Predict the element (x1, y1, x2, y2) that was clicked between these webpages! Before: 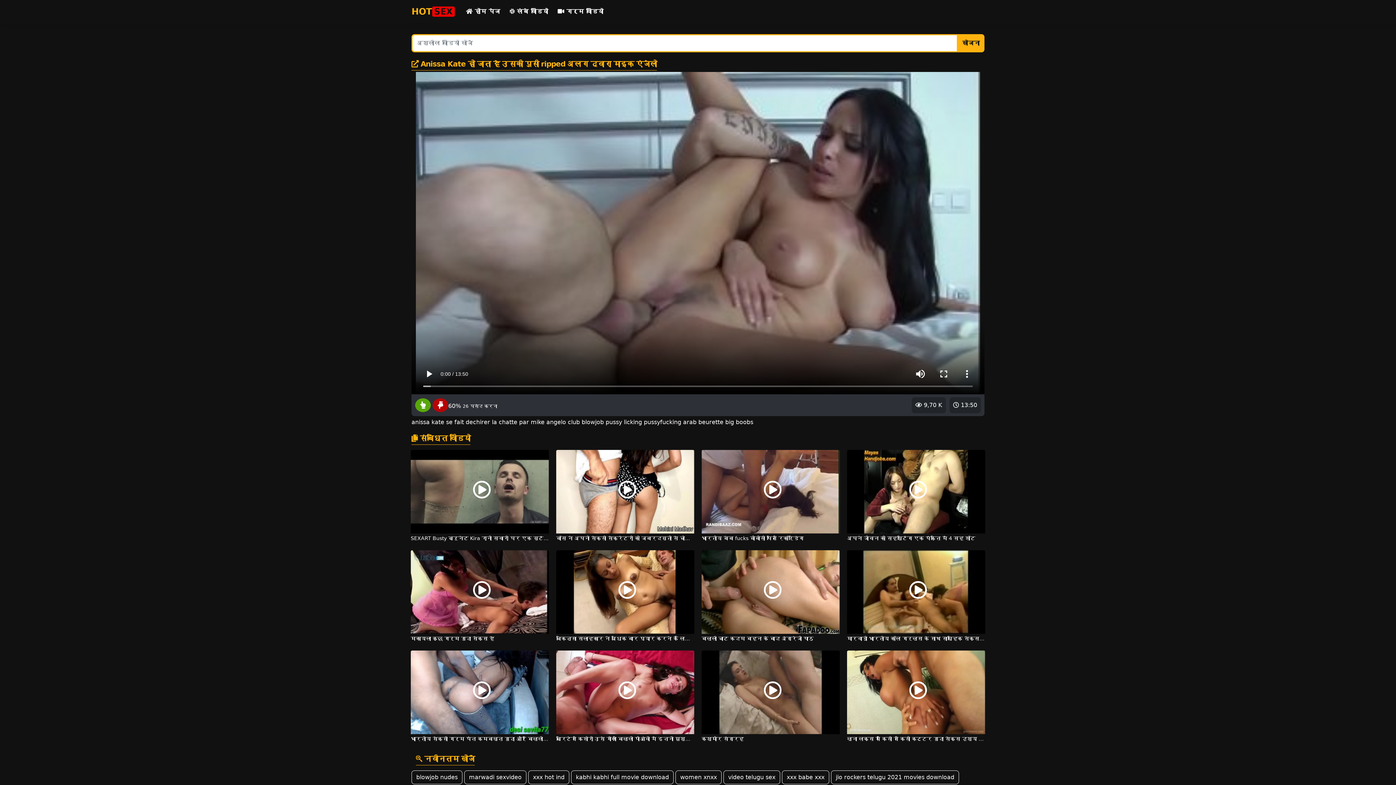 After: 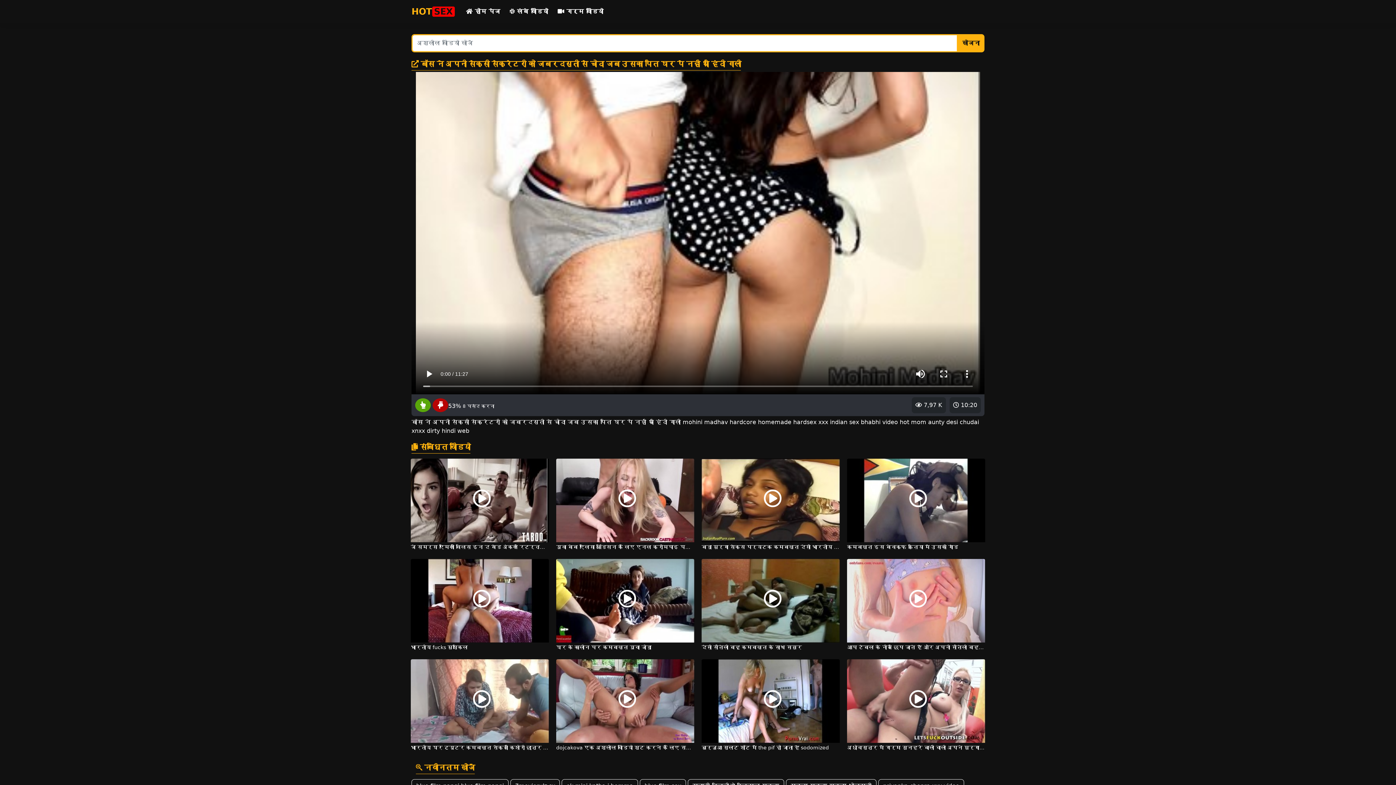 Action: label:  10:20
 7,97 K
बॉस ने अपनी सेक्सी सेक्रेटरी को जबरदस्ती से चोदा जब उसका पति घर पे नहीं था हिंदी गाली bbox: (556, 488, 694, 543)